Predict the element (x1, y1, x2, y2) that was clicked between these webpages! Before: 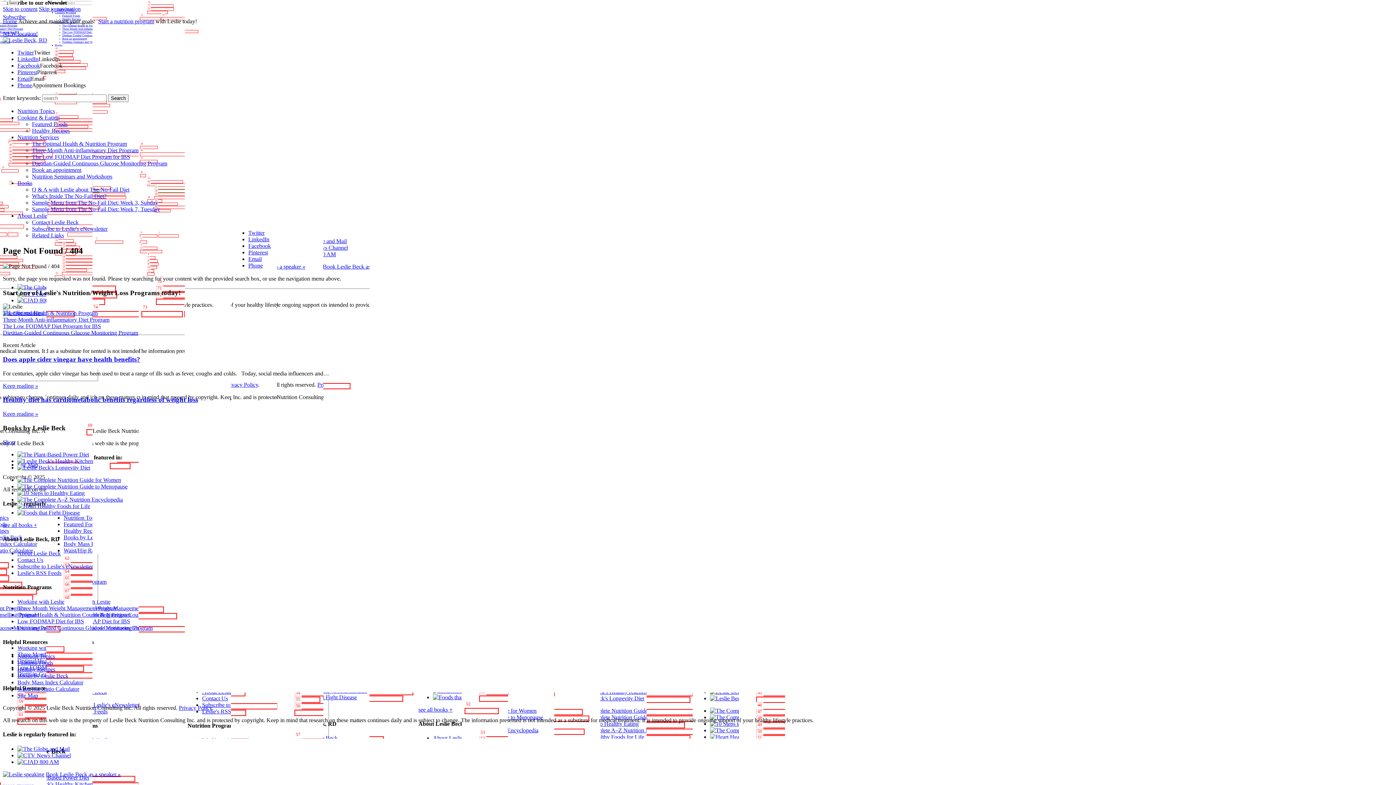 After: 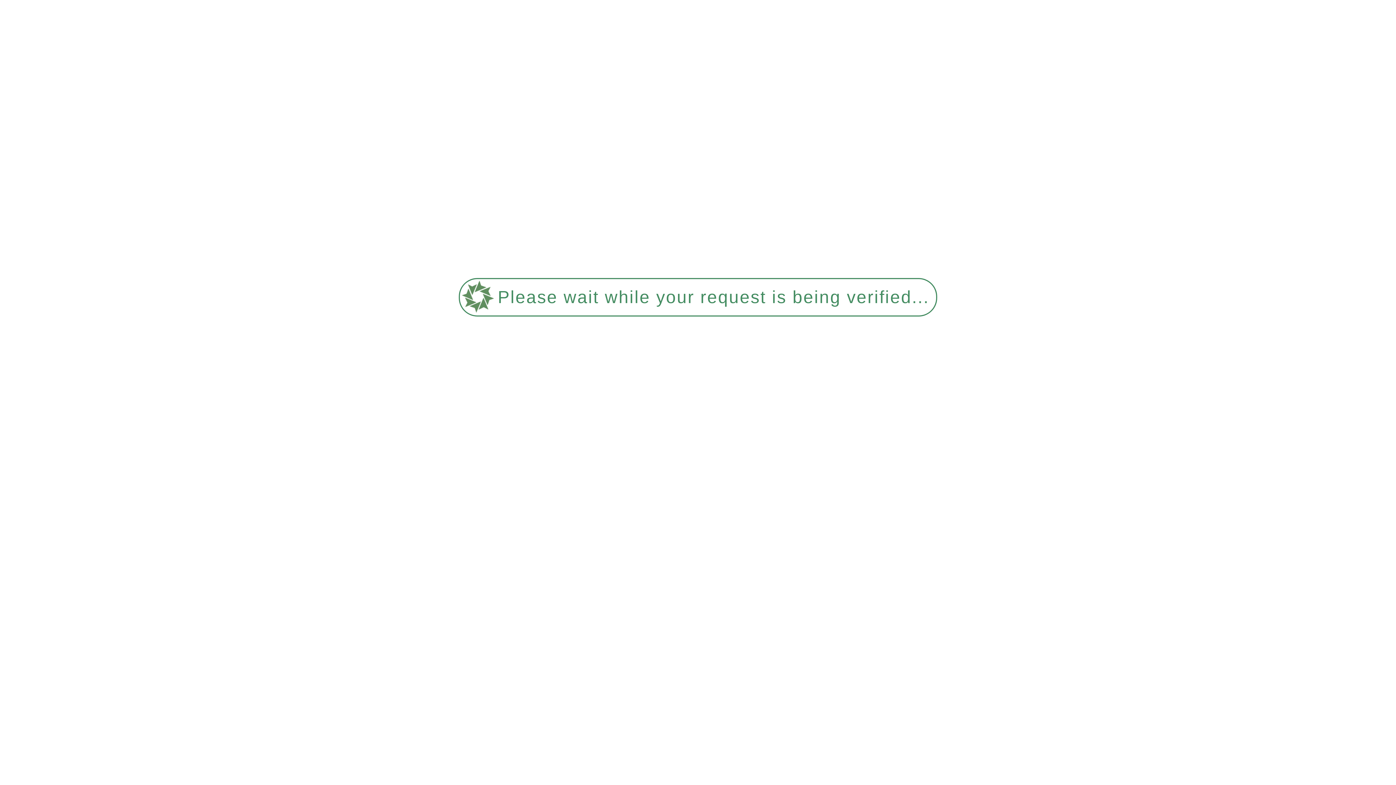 Action: label: What's Inside The No-Fail Diet? bbox: (32, 193, 106, 199)